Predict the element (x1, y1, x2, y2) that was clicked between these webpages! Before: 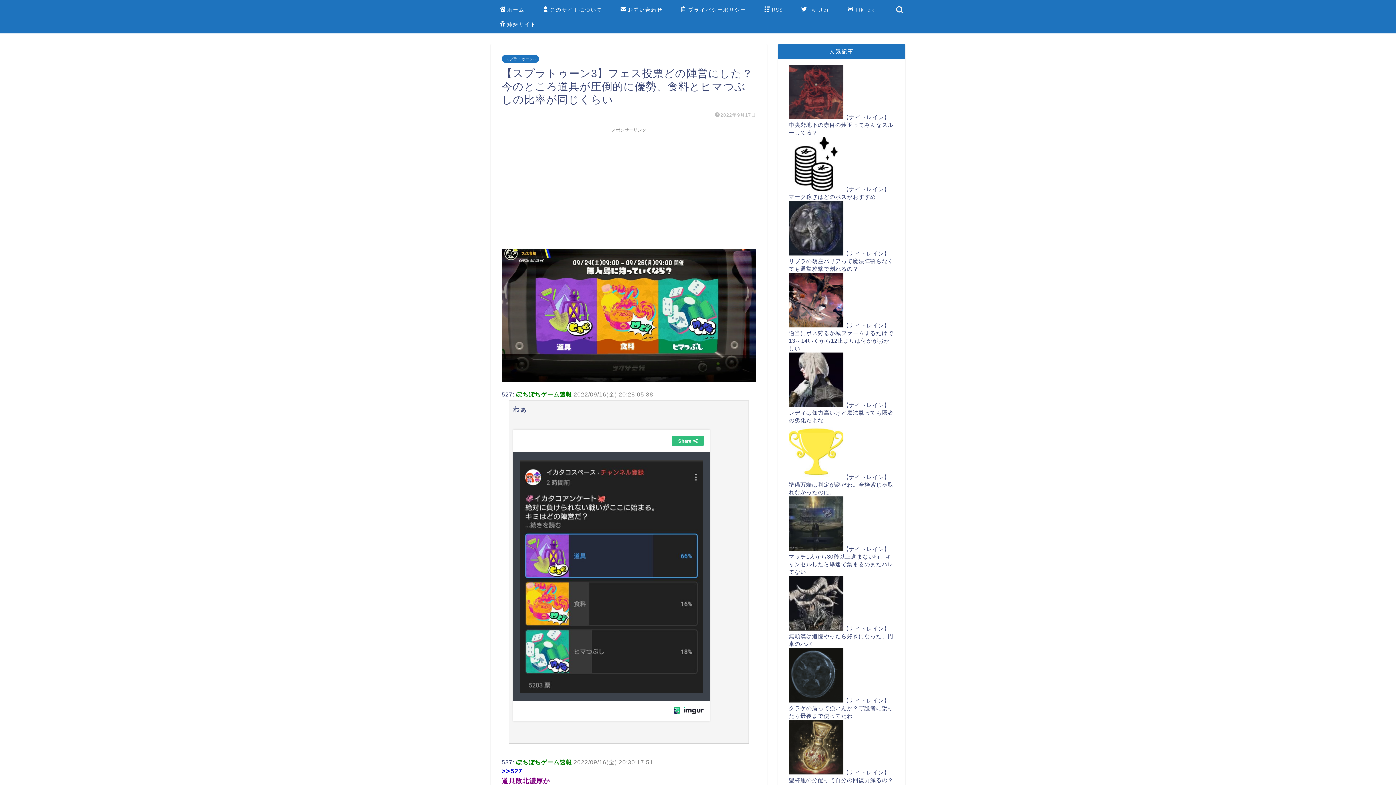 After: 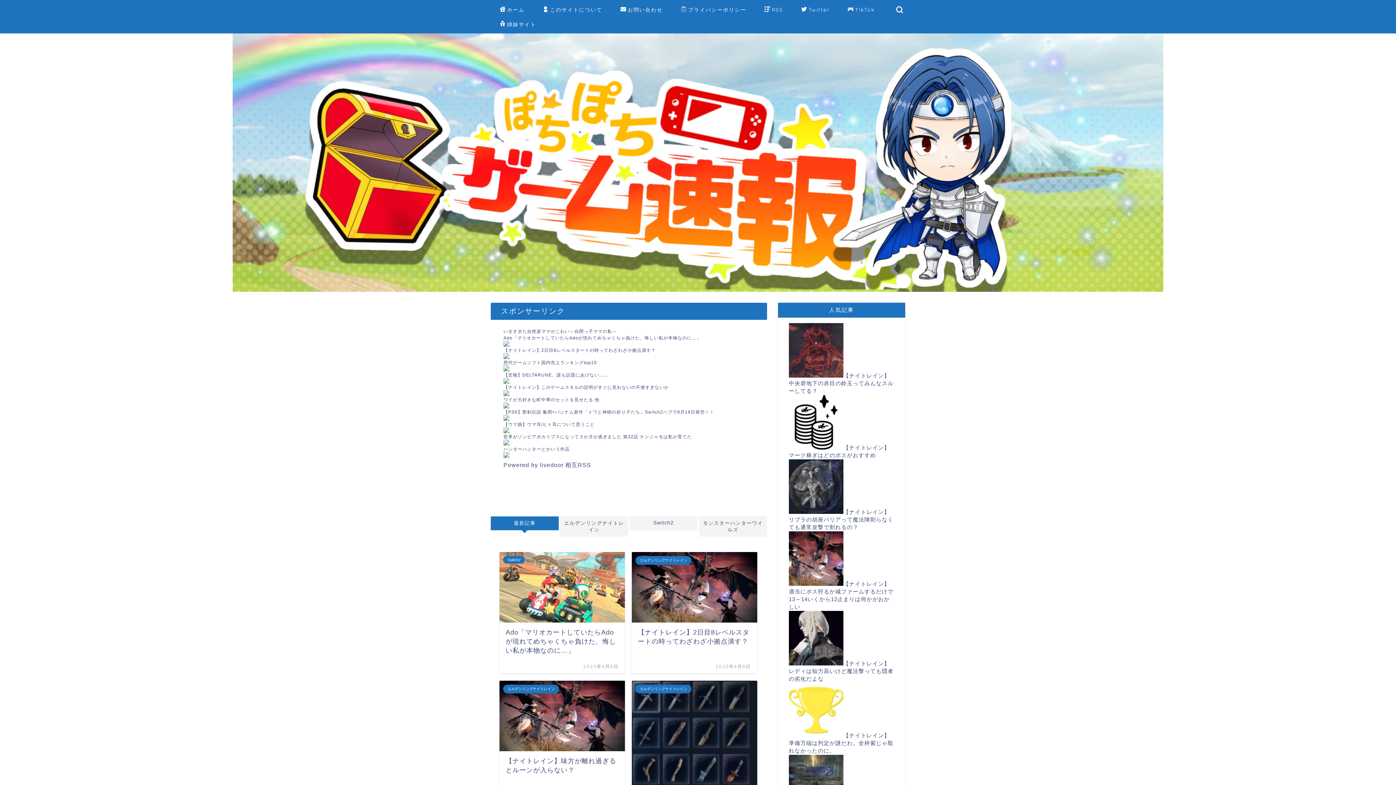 Action: bbox: (490, 4, 533, 18) label: ホーム